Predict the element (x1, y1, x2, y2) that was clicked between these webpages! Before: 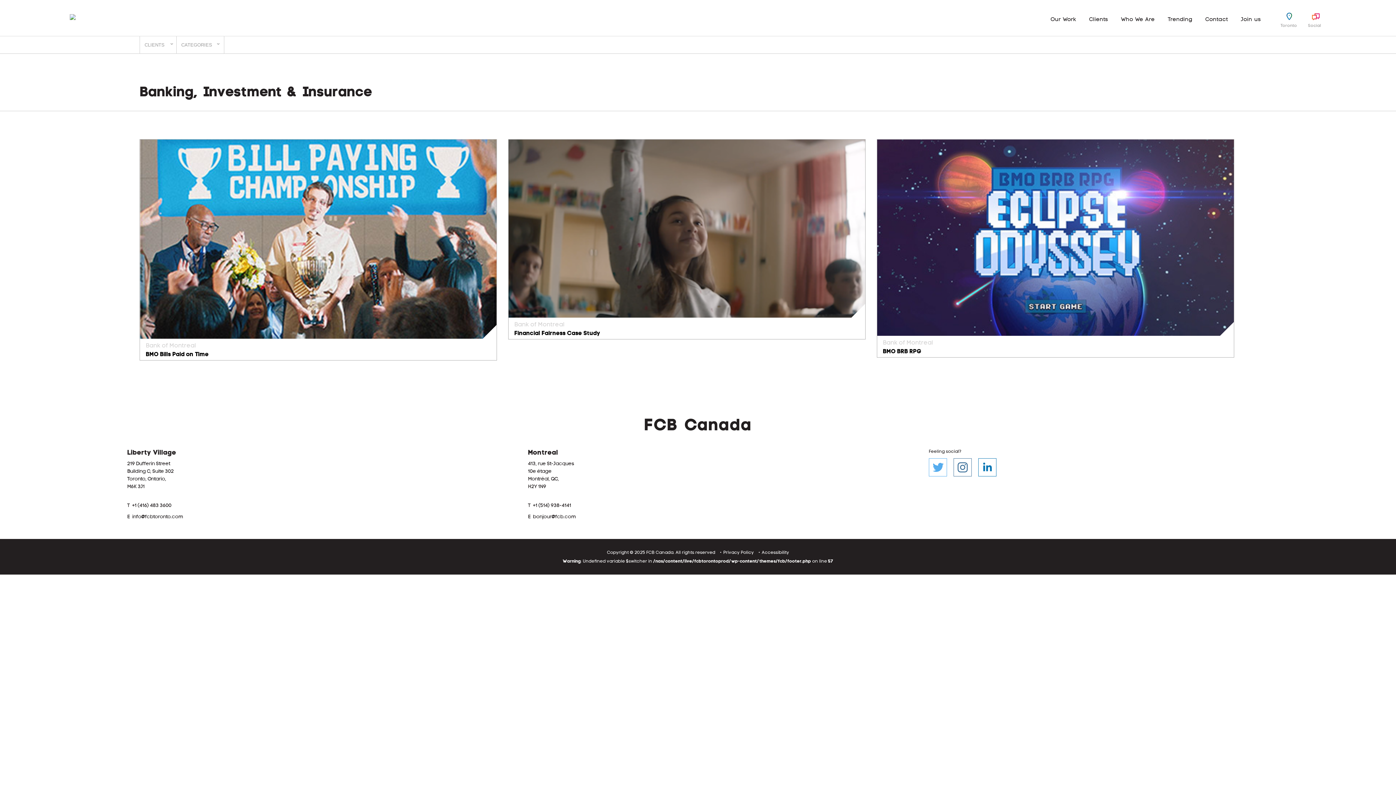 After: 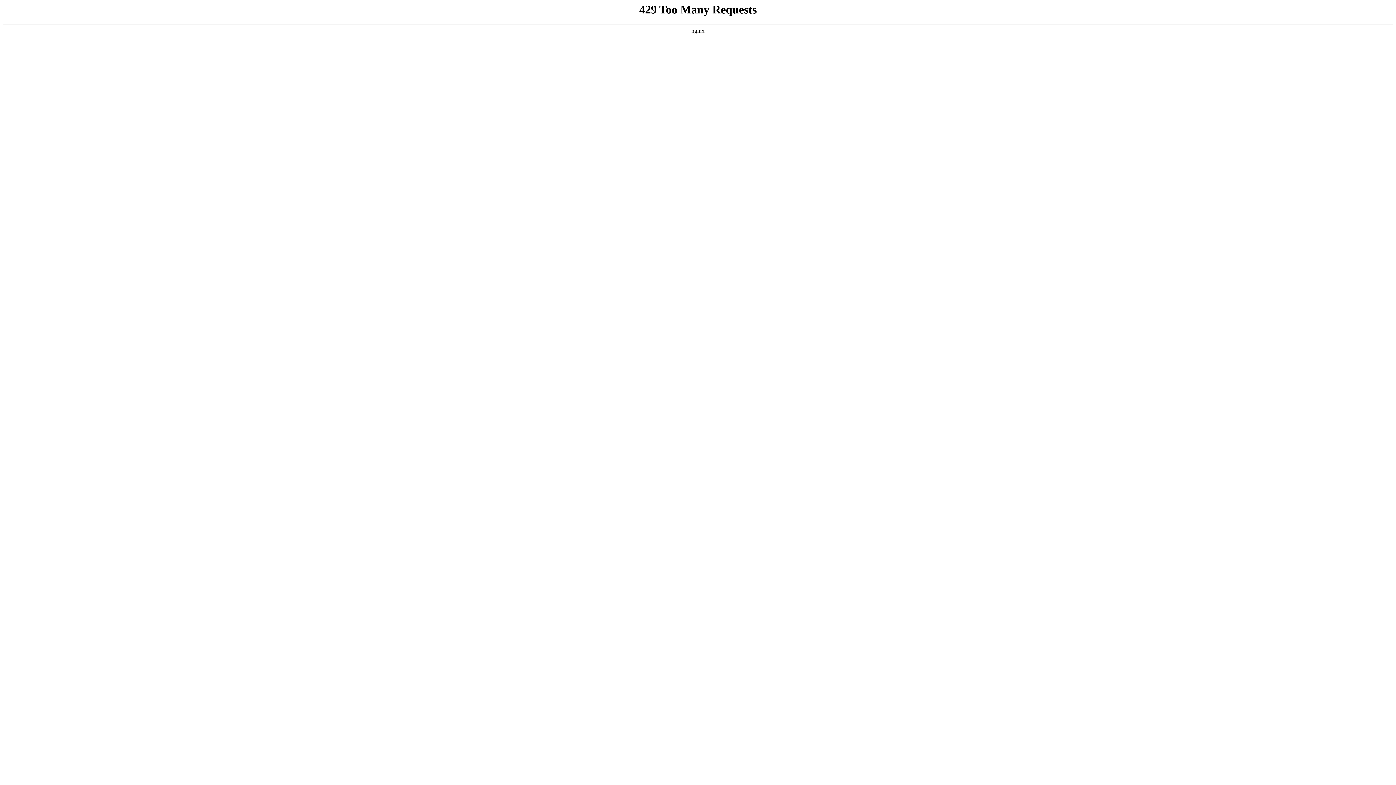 Action: bbox: (1050, 16, 1076, 22) label: Our Work